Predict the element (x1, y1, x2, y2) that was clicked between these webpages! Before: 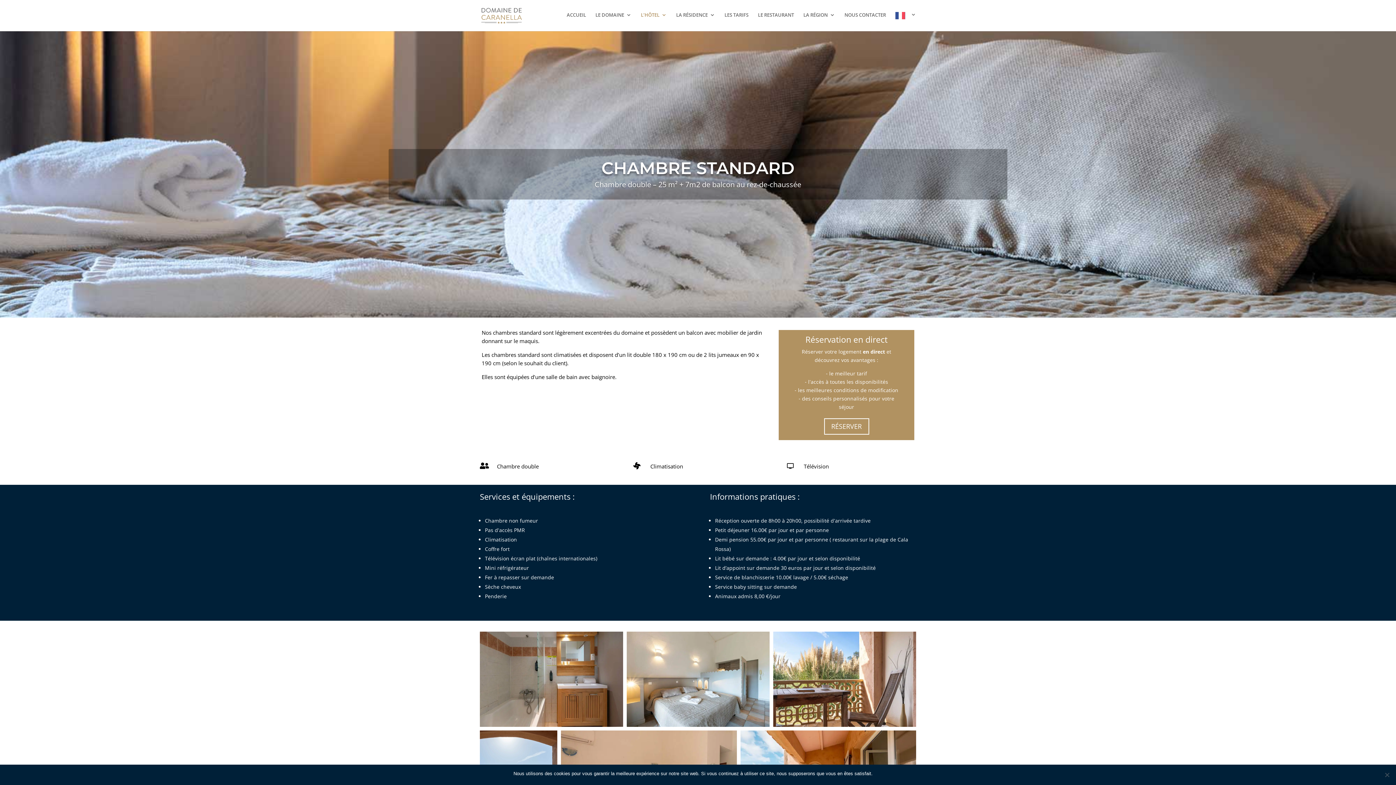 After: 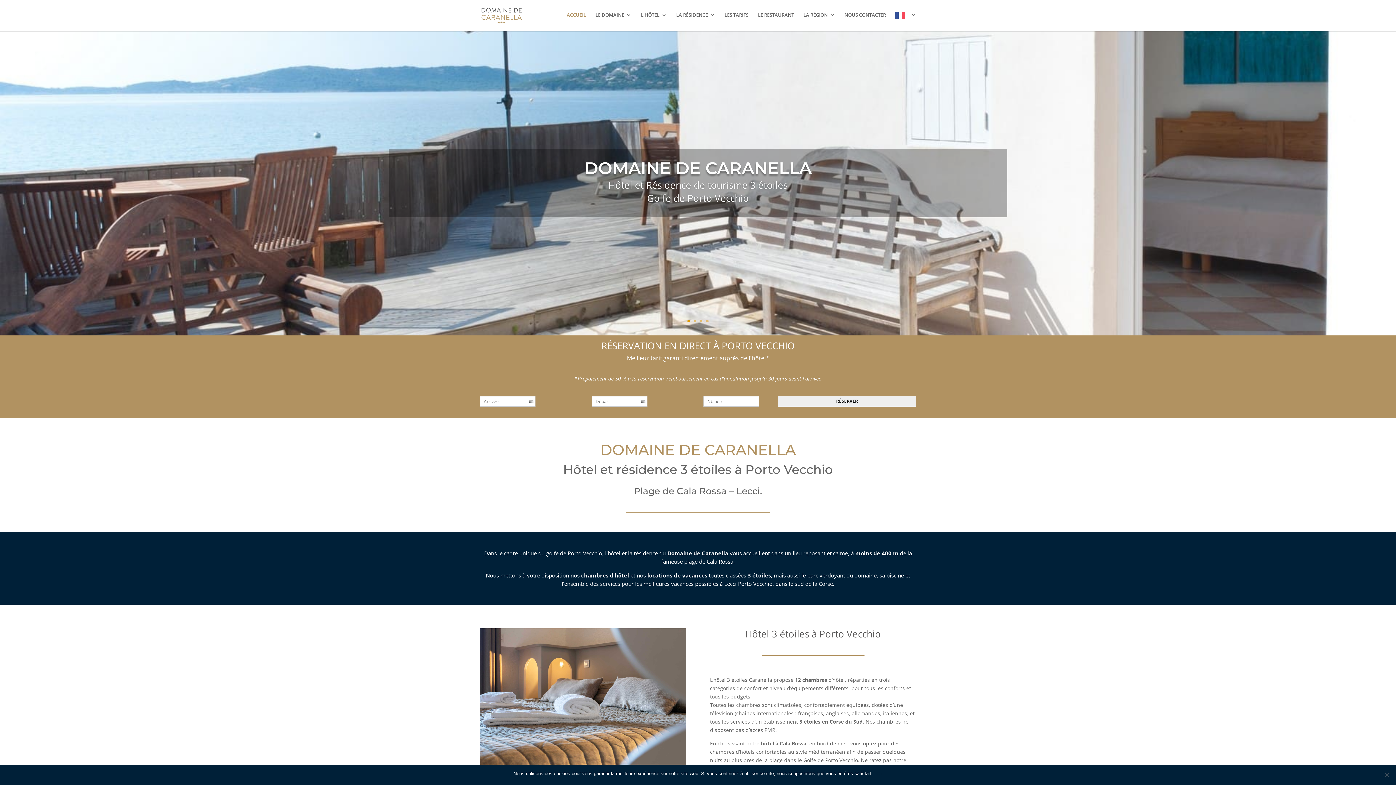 Action: bbox: (481, 11, 522, 18)